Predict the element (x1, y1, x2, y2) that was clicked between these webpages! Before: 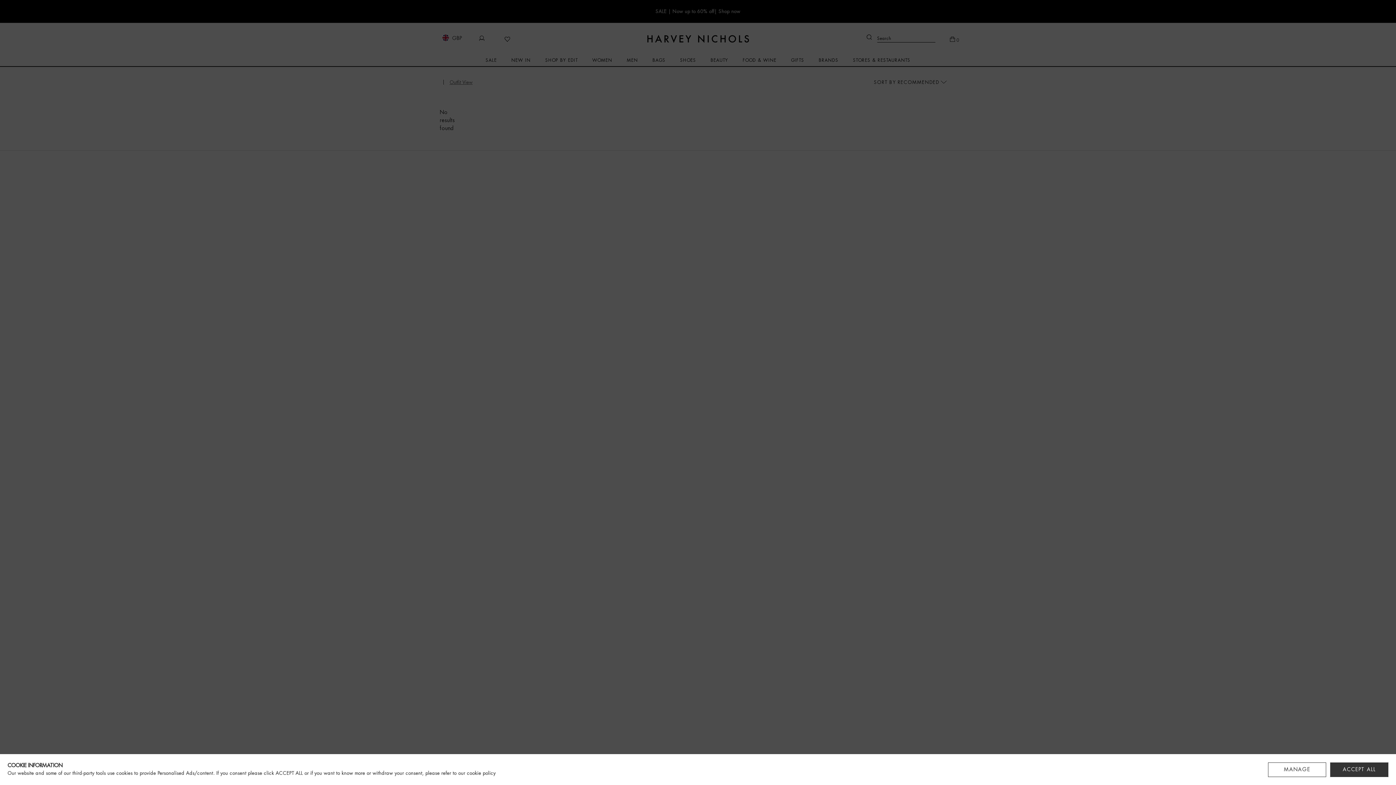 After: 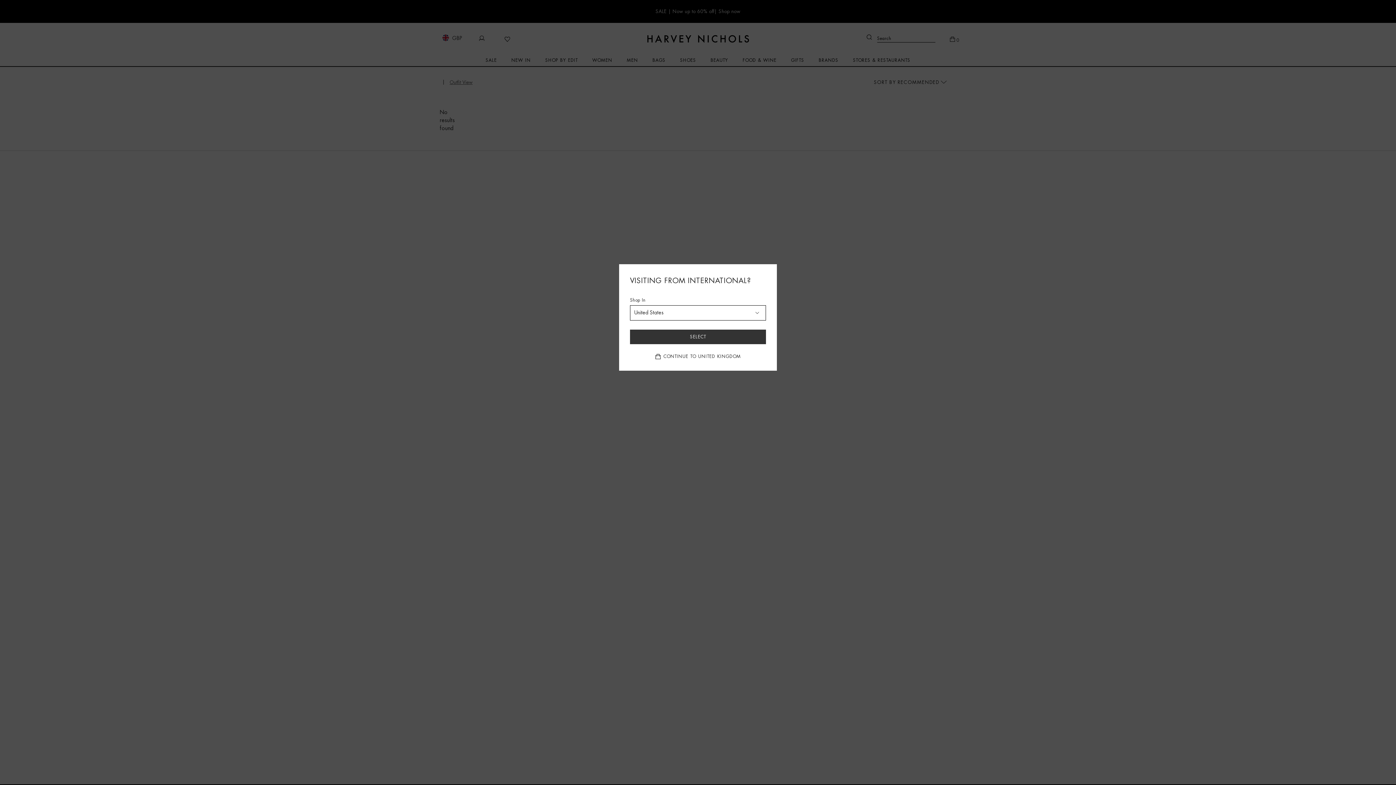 Action: label: ACCEPT ALL bbox: (1330, 762, 1388, 777)